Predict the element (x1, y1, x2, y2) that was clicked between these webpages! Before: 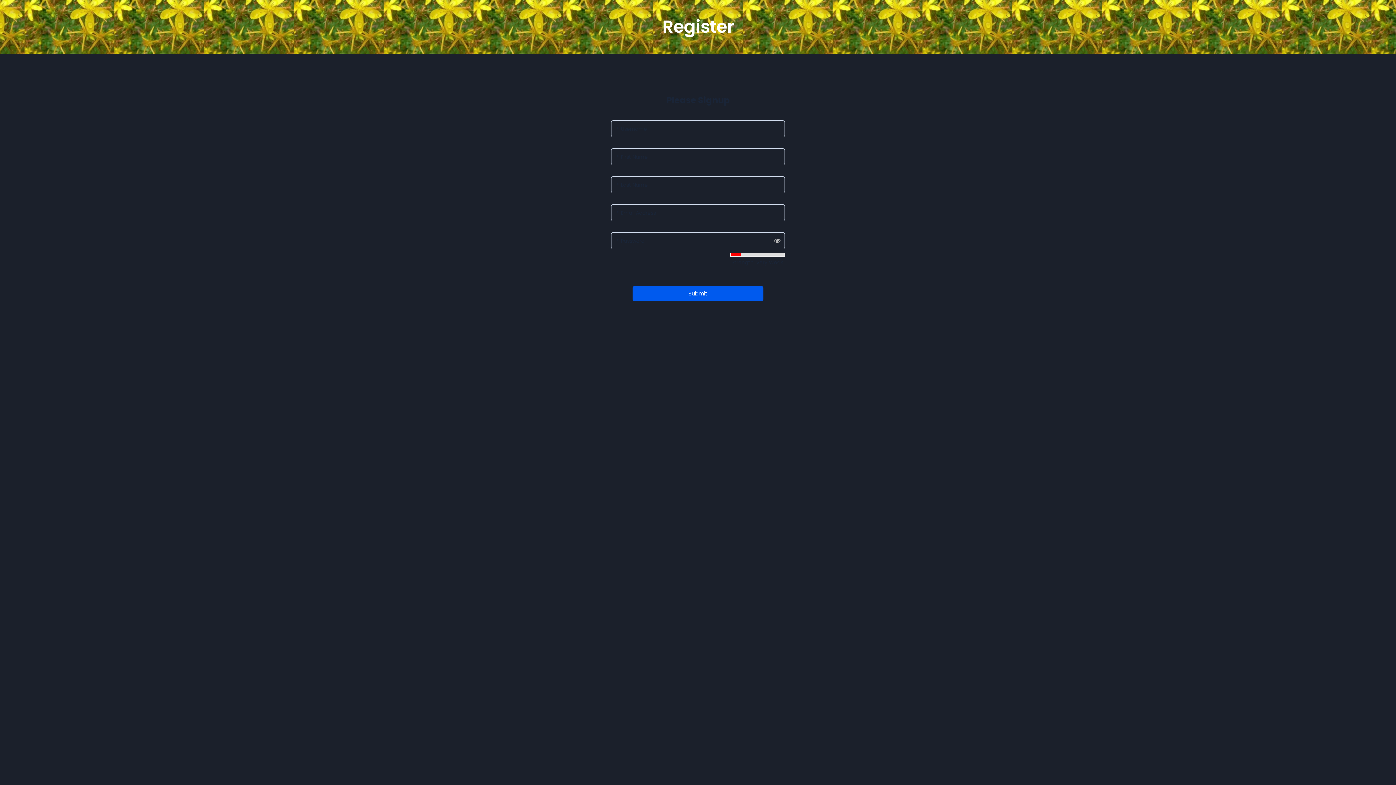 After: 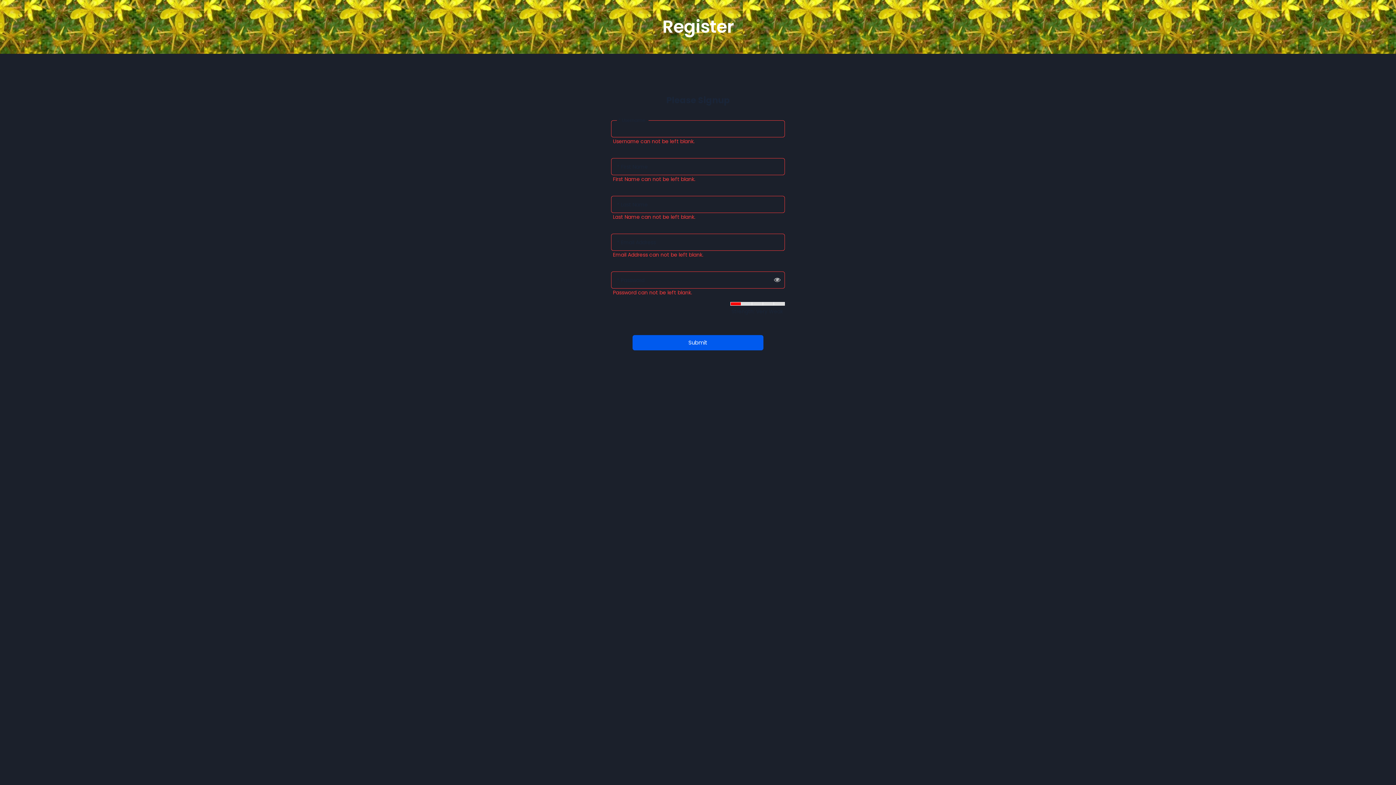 Action: label: Submit bbox: (632, 286, 763, 301)